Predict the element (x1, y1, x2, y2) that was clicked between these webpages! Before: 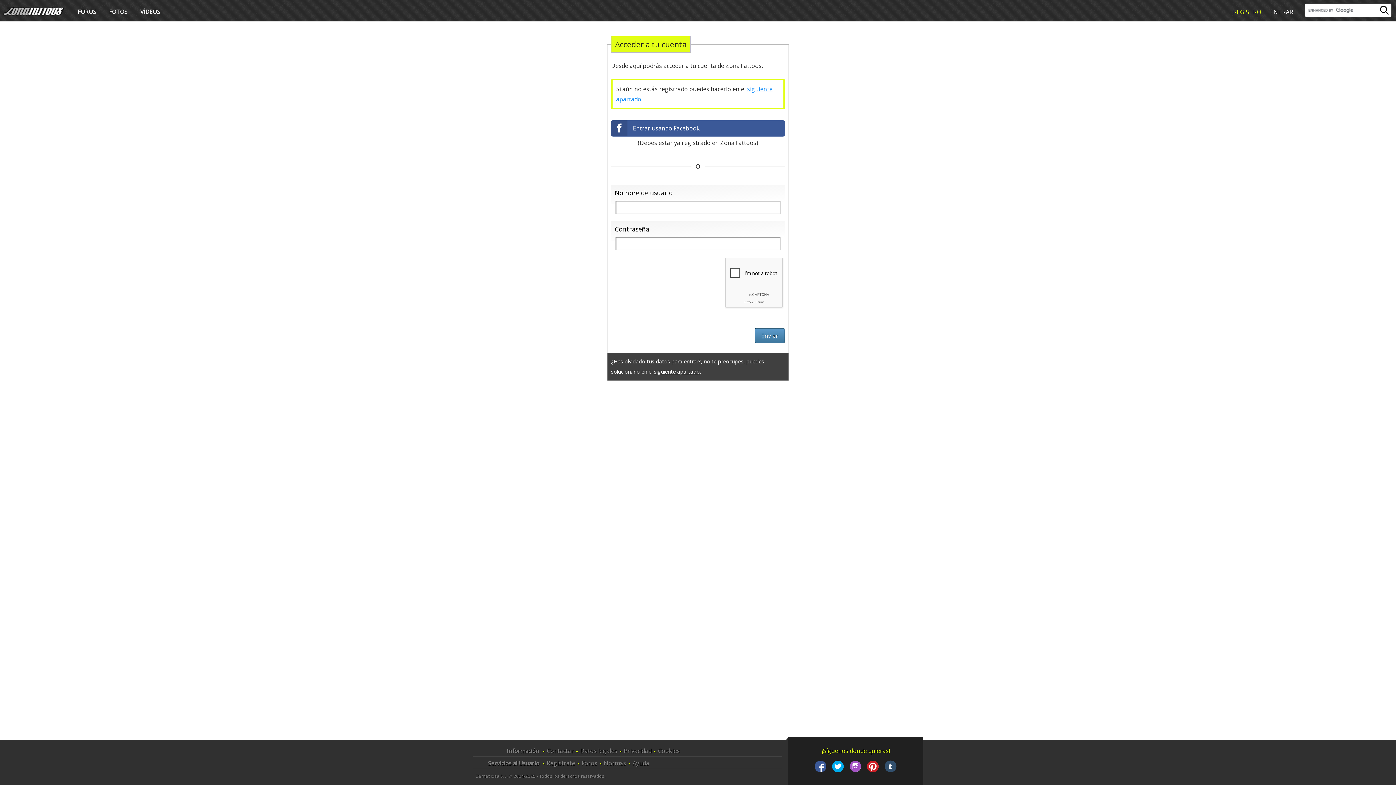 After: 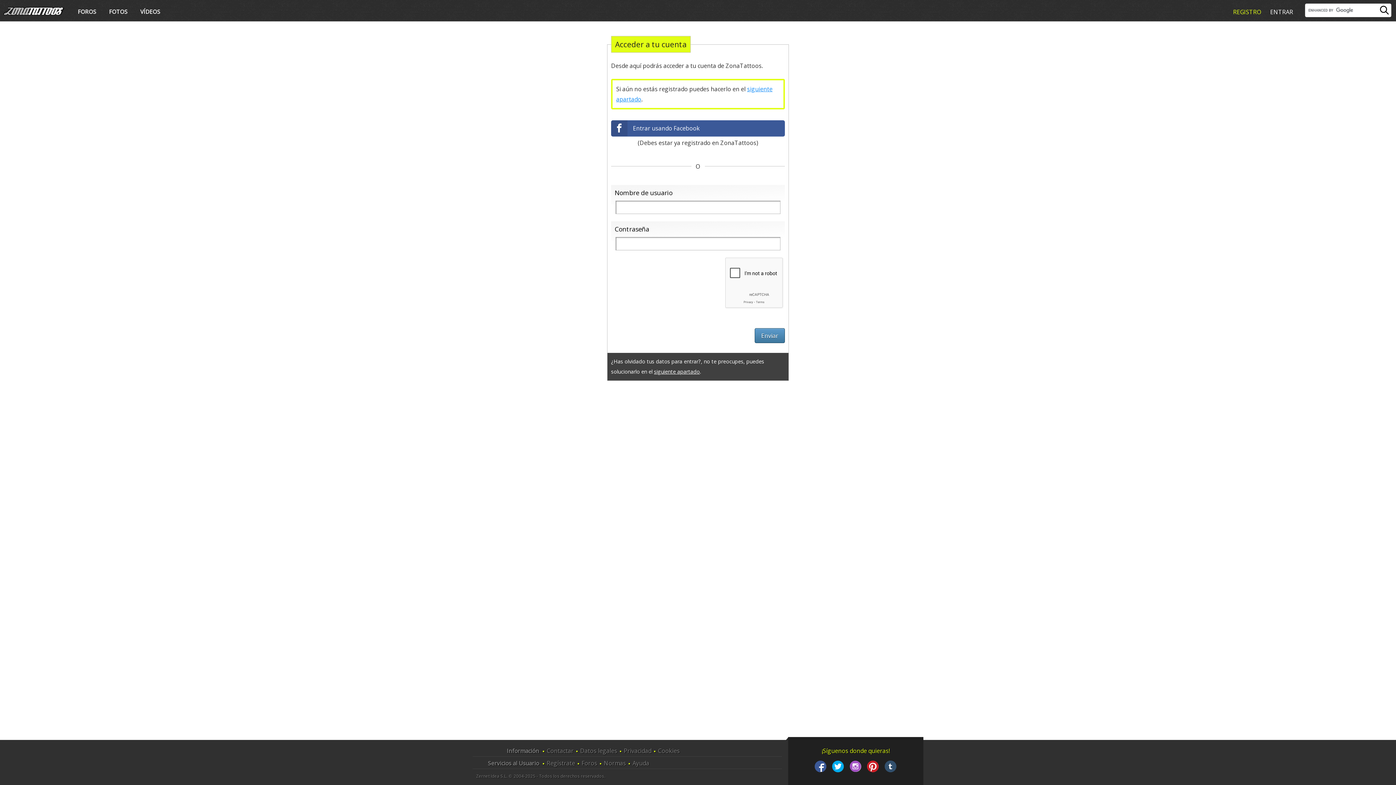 Action: bbox: (812, 765, 829, 773)